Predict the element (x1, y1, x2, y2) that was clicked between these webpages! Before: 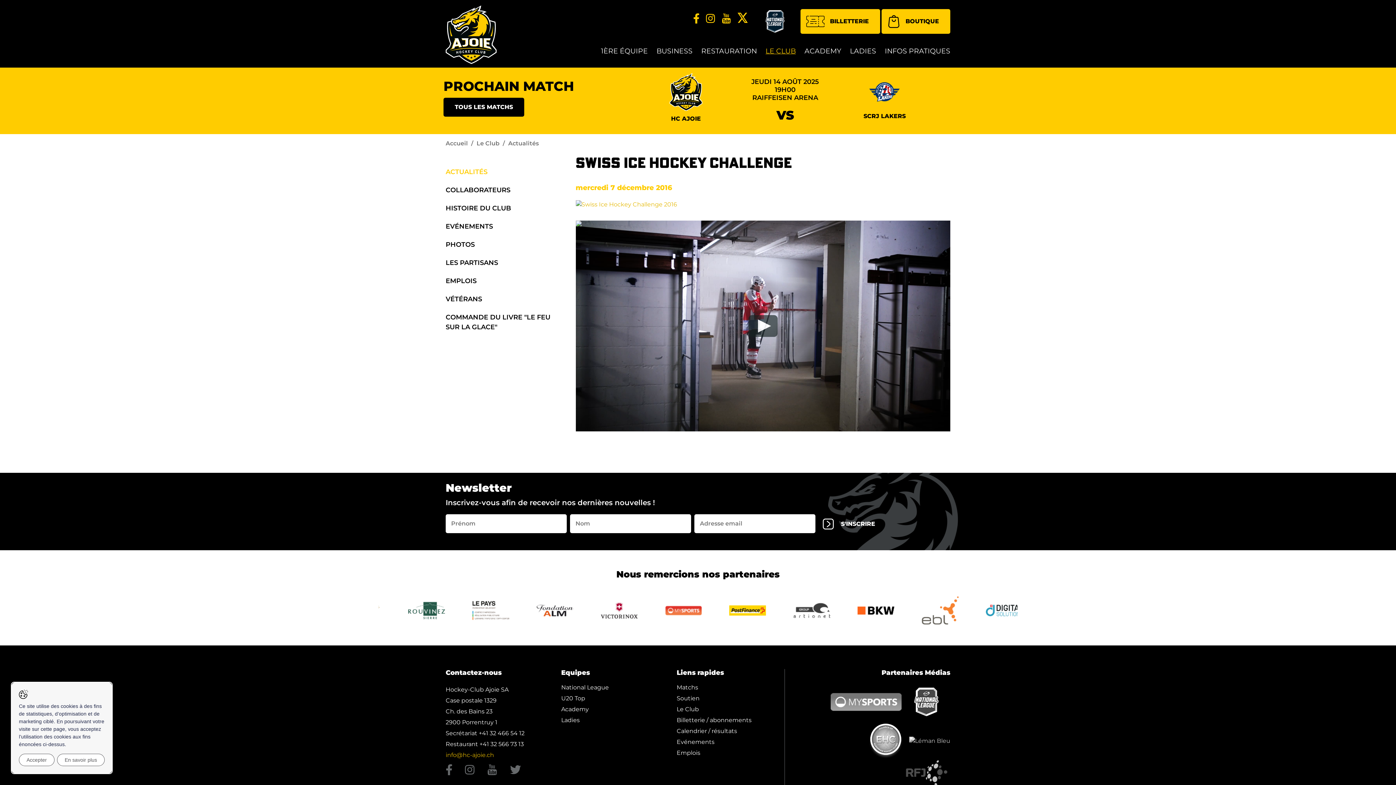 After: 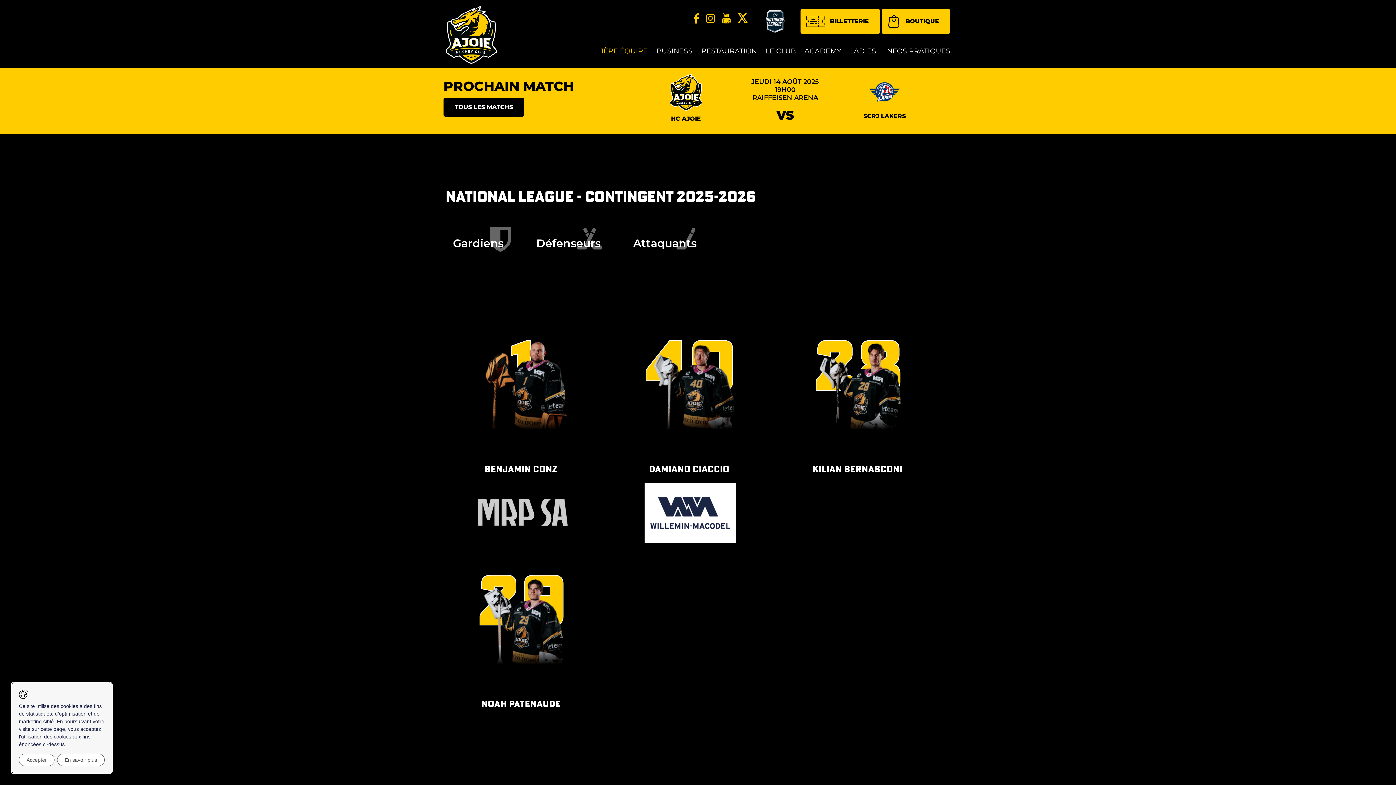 Action: bbox: (561, 683, 661, 692) label: National League